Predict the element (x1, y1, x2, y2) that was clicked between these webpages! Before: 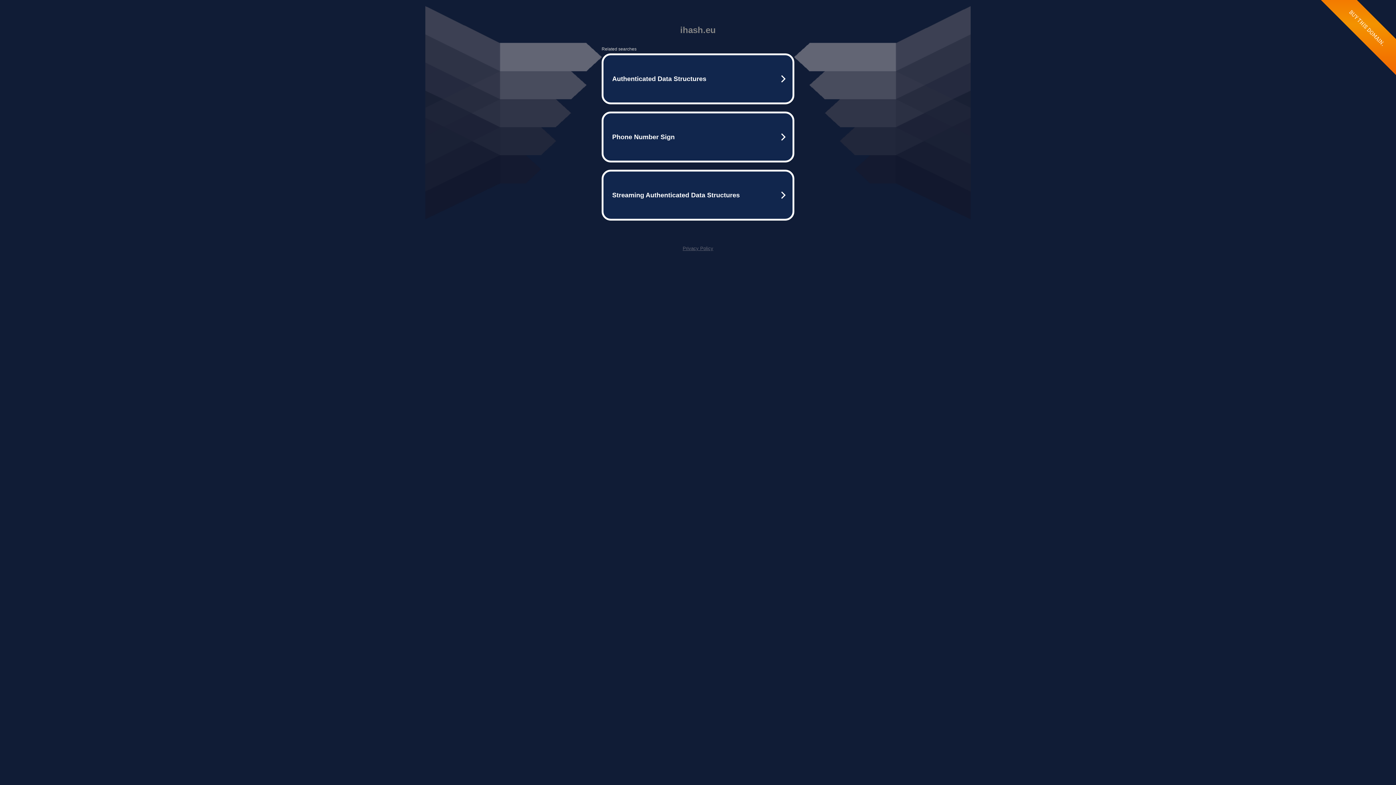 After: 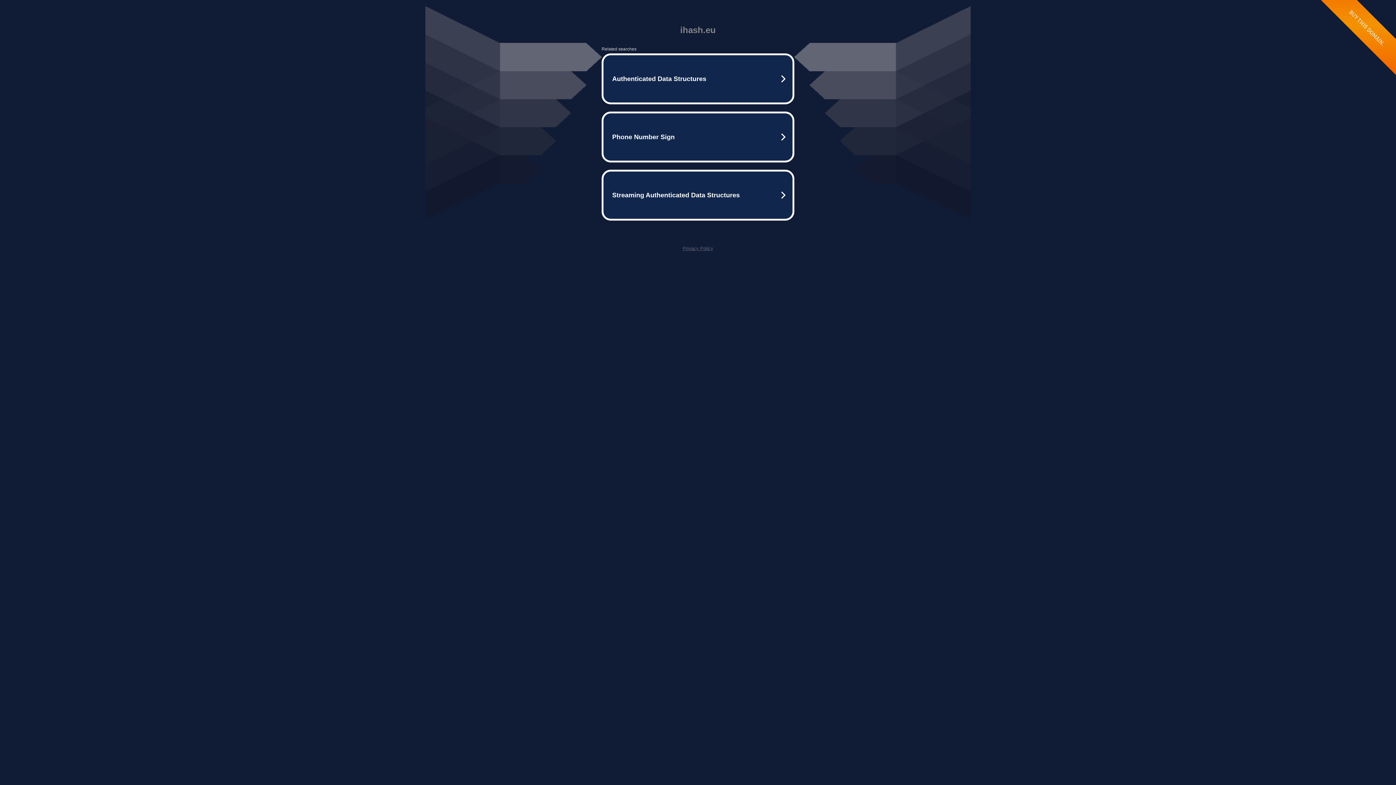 Action: bbox: (682, 245, 713, 251) label: Privacy Policy